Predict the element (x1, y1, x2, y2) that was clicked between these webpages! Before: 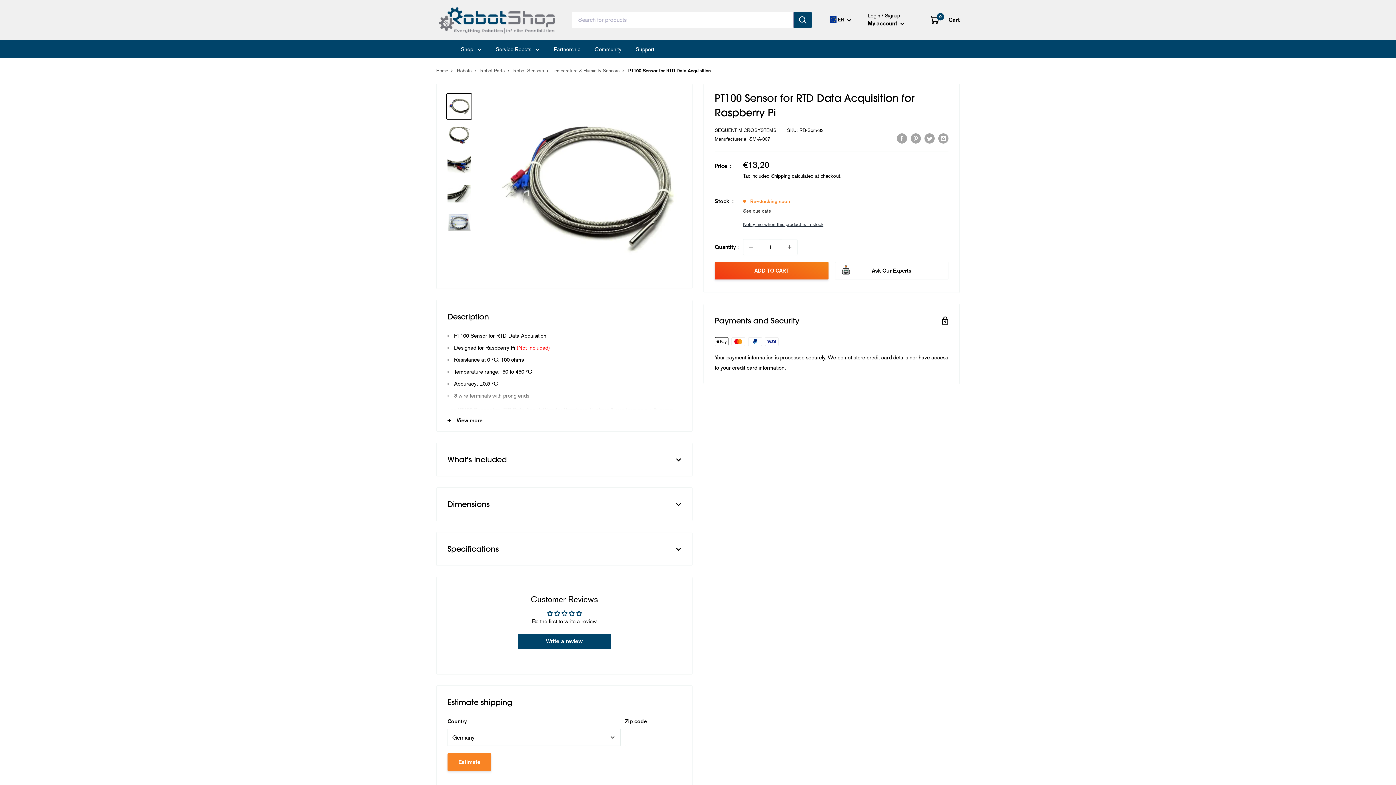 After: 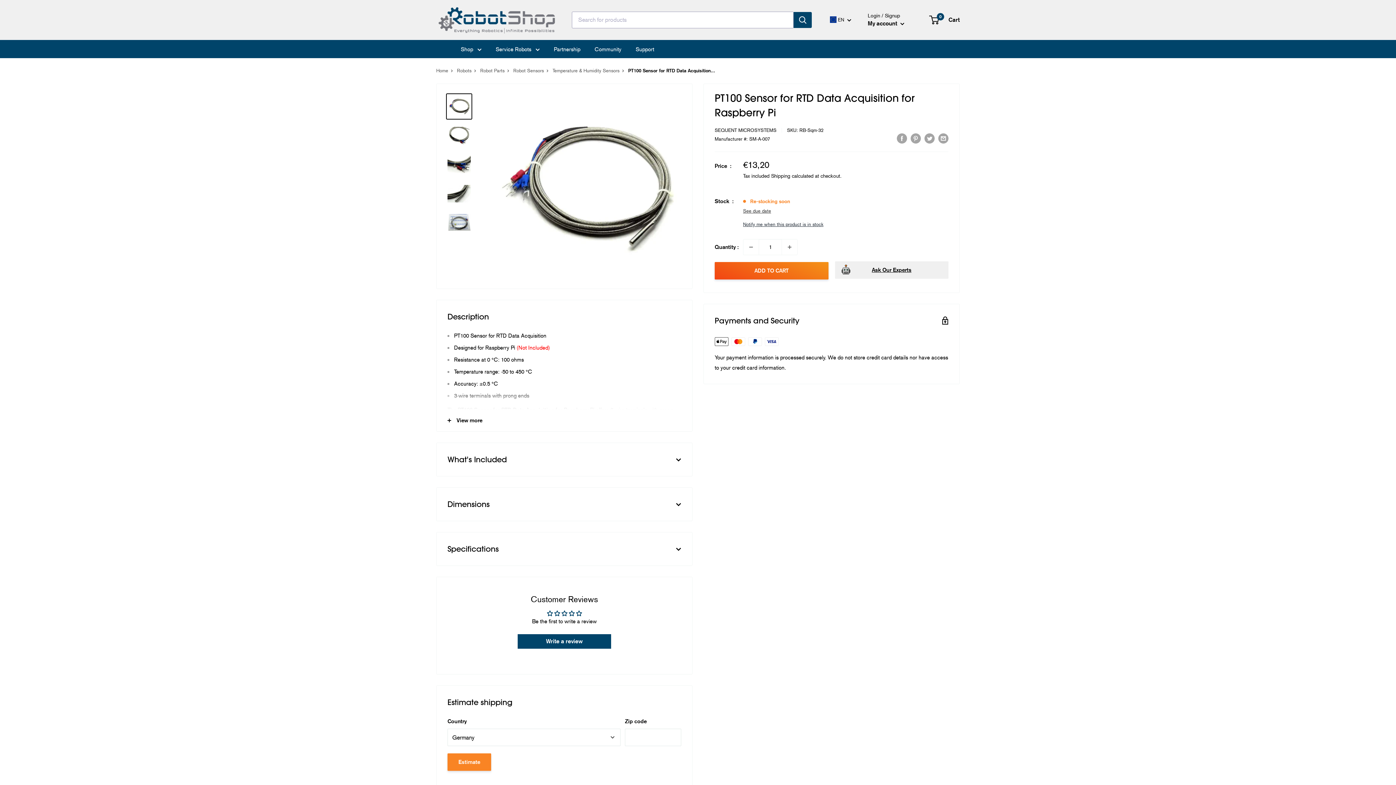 Action: bbox: (835, 262, 948, 279) label: Ask Our Experts